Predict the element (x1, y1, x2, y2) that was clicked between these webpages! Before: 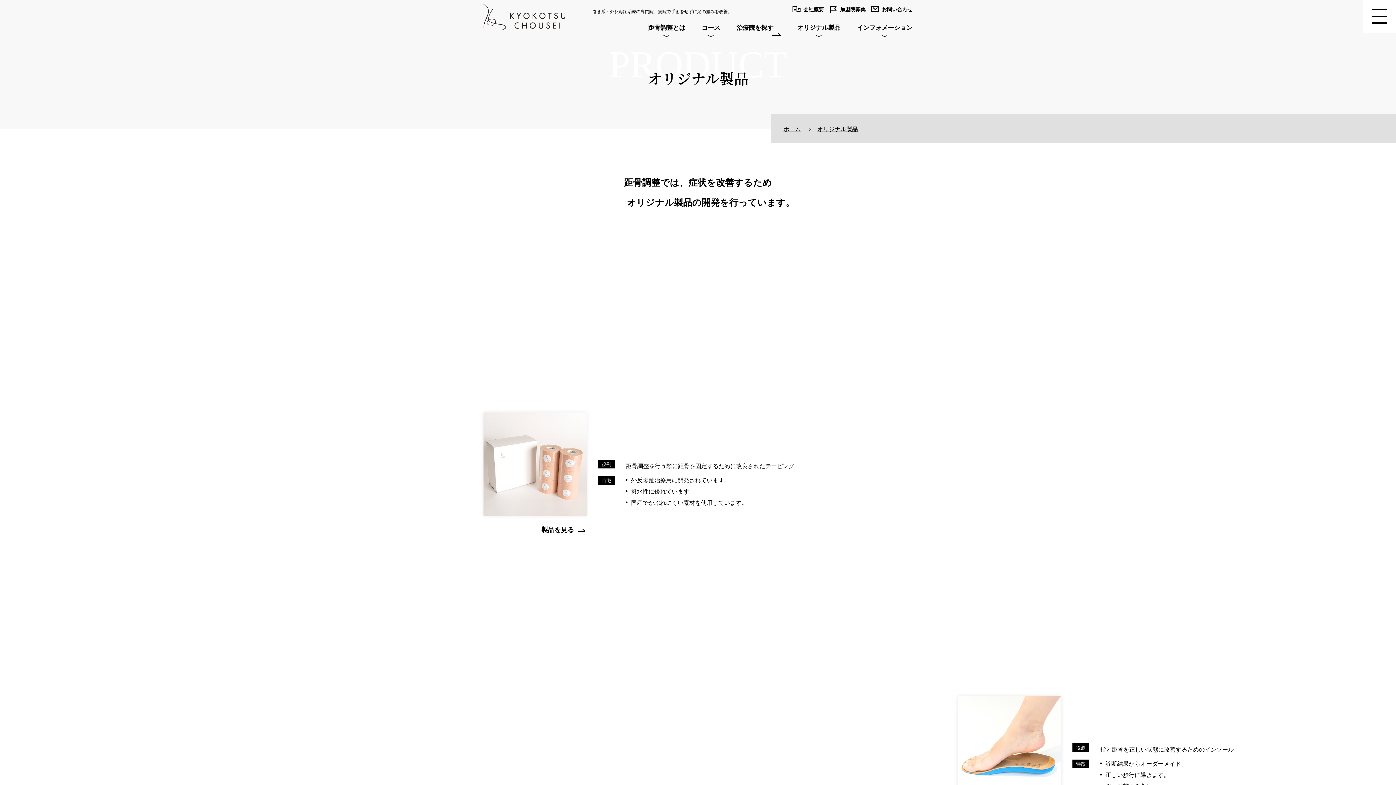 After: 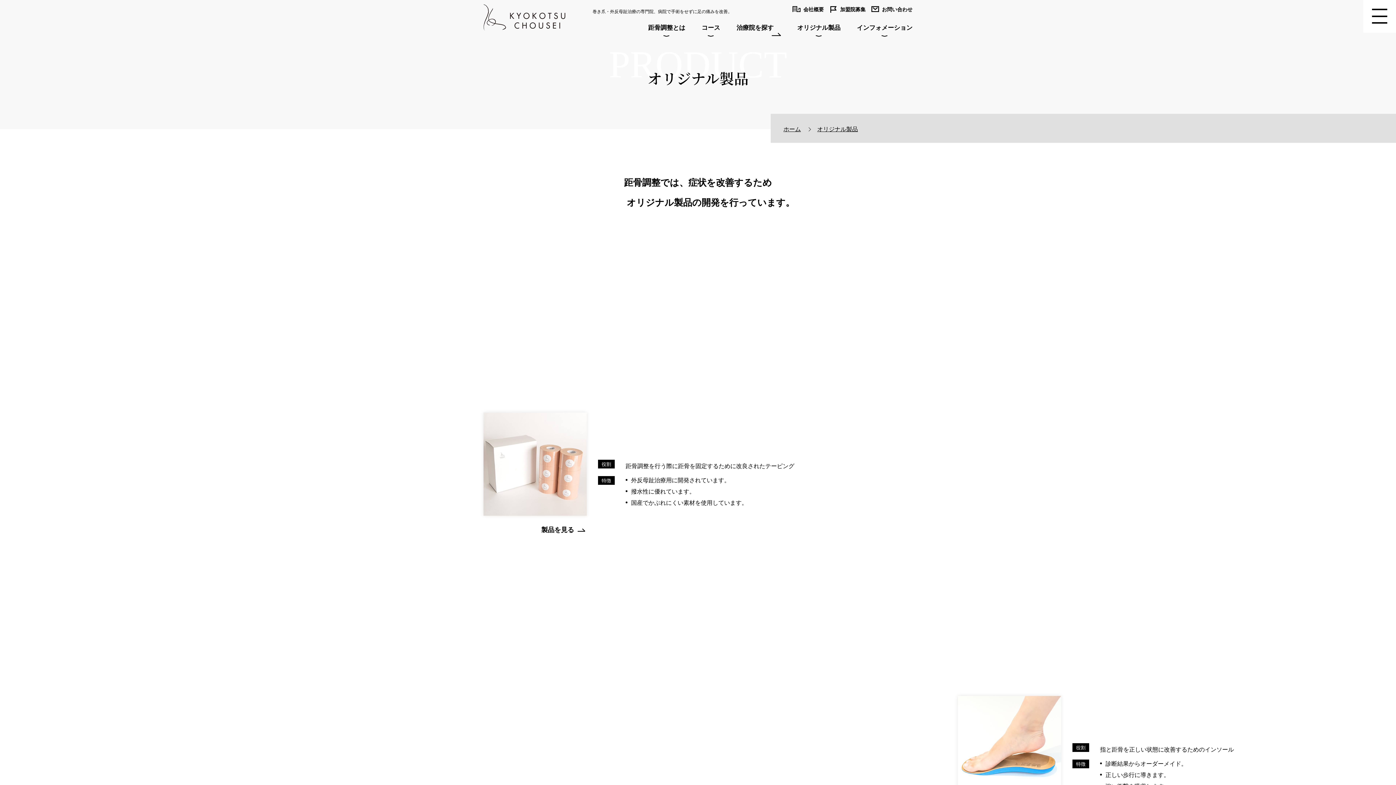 Action: bbox: (829, 6, 865, 12) label: 加盟院募集